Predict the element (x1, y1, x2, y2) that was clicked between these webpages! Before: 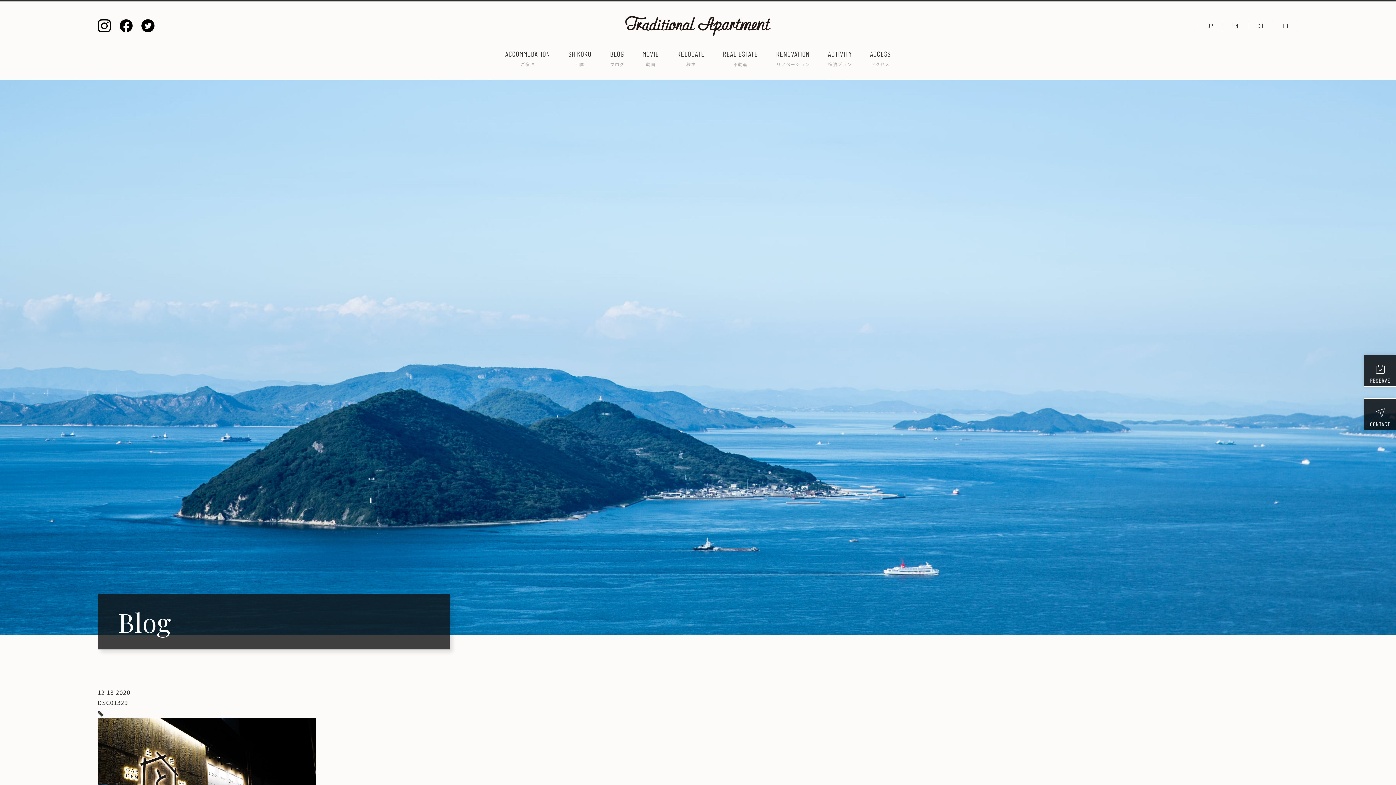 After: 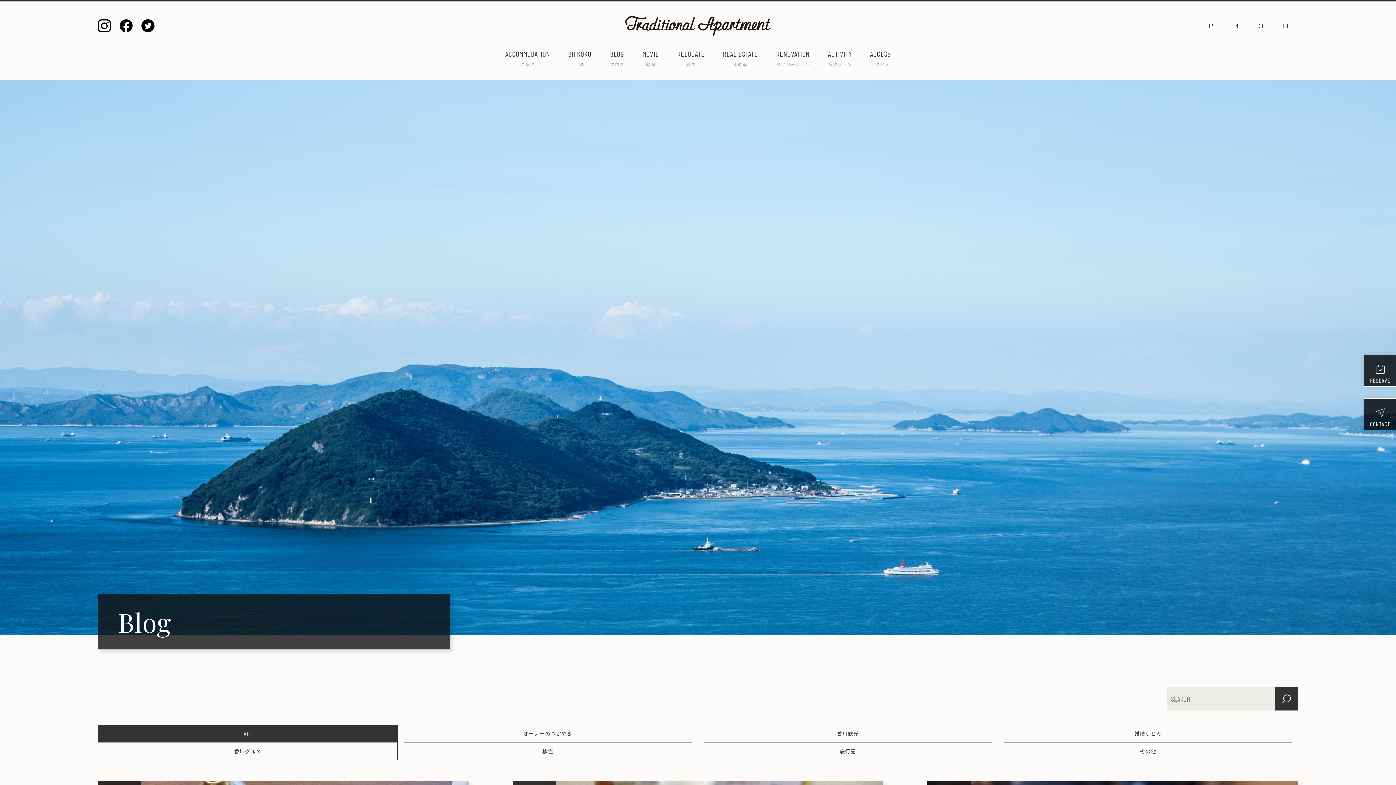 Action: label: BLOG
ブログ bbox: (610, 47, 624, 67)